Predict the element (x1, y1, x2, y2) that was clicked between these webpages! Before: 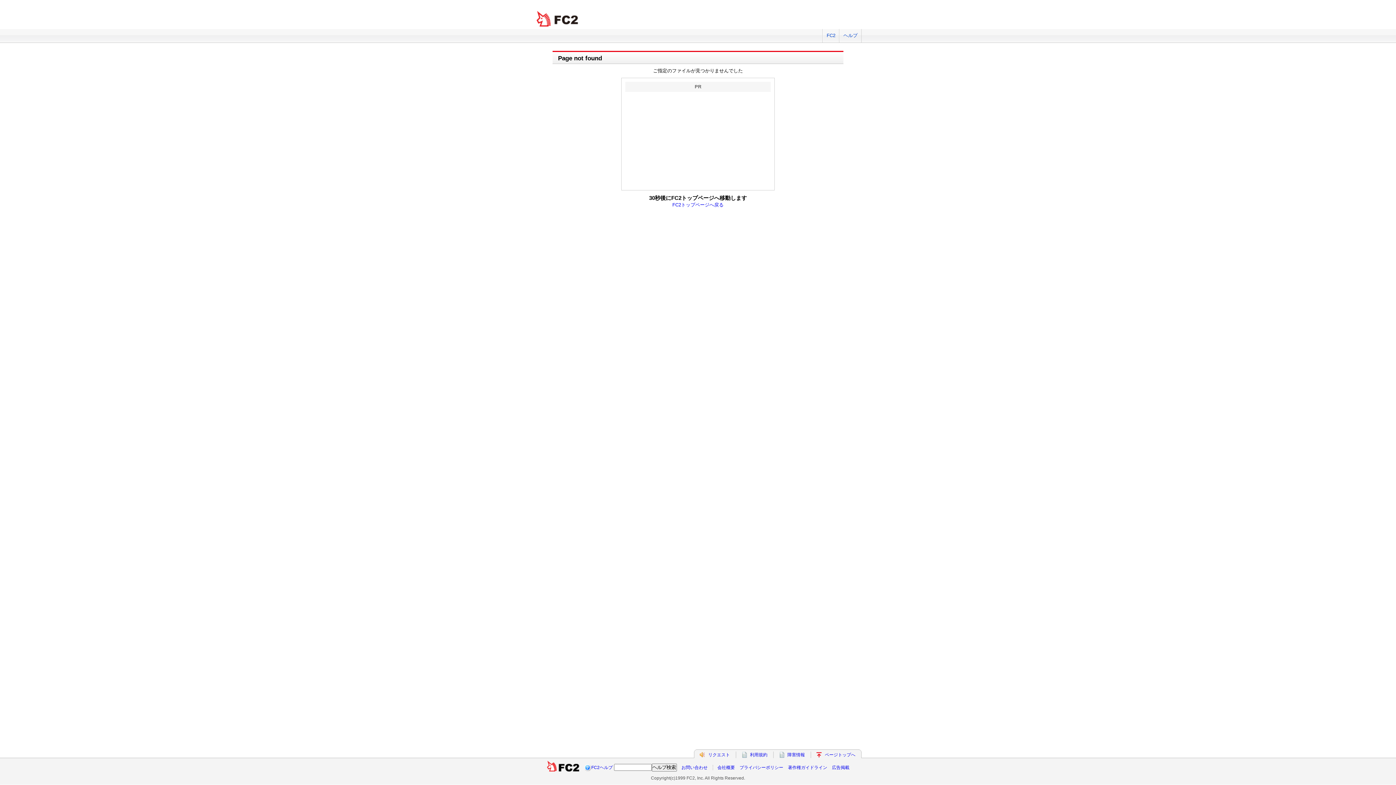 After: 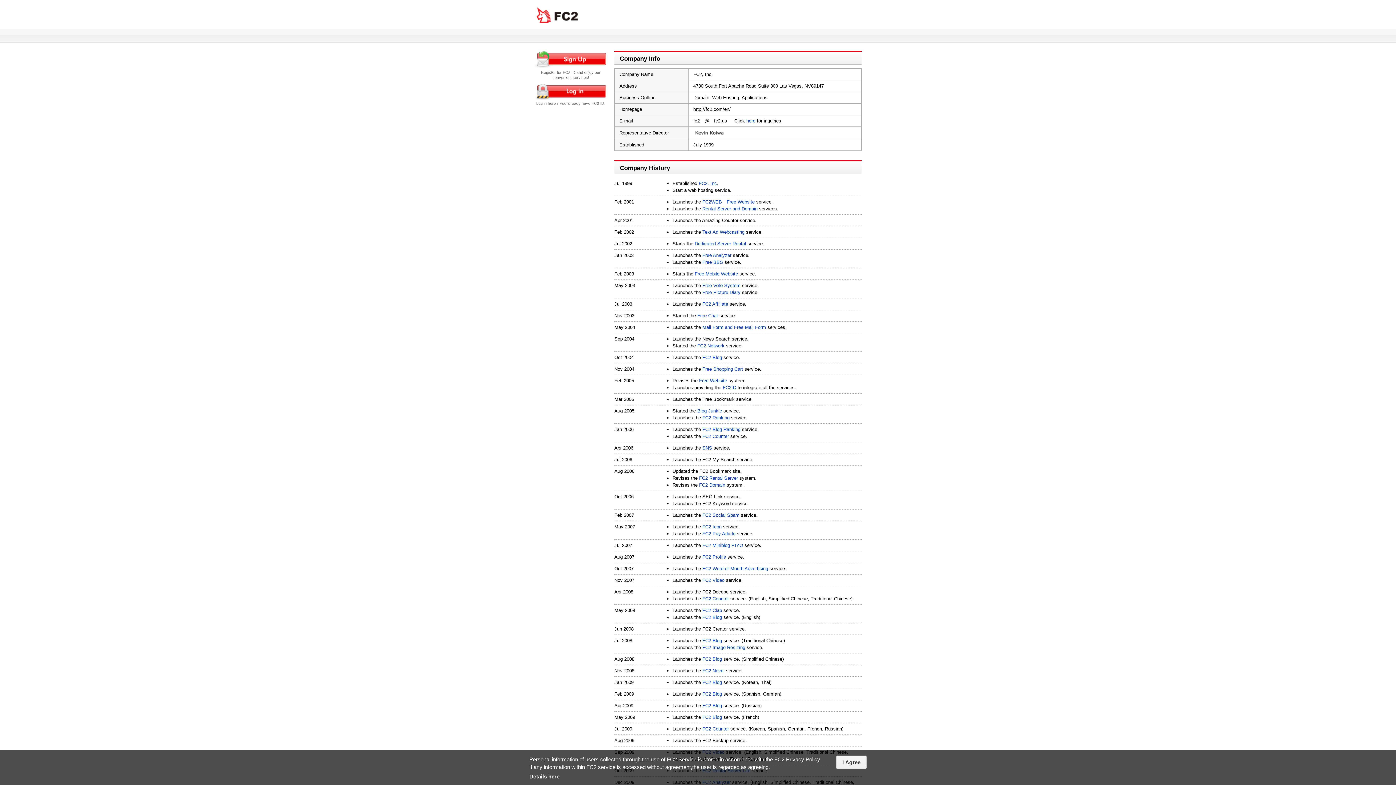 Action: label: 会社概要 bbox: (717, 765, 735, 770)